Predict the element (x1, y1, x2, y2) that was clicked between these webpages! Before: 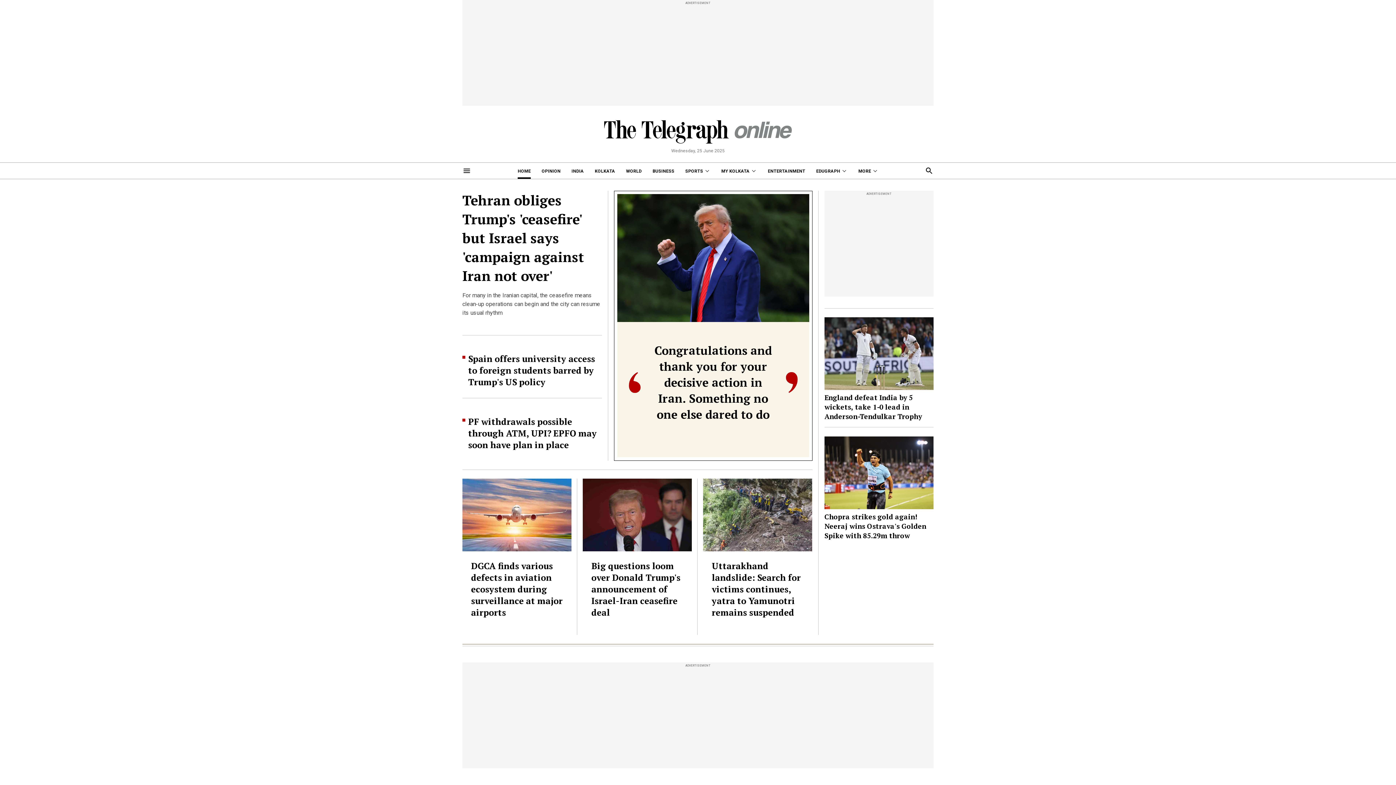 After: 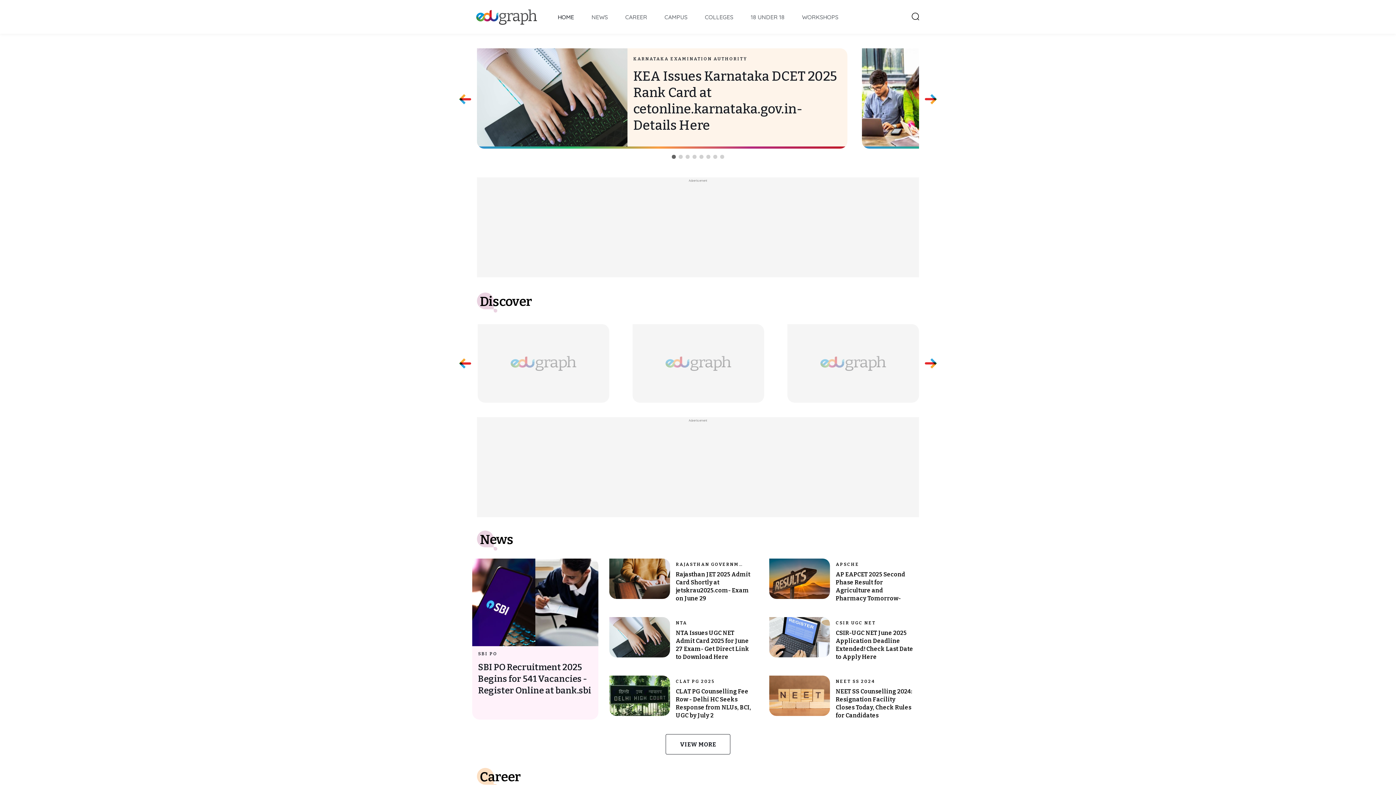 Action: label: EDUGRAPH bbox: (816, 162, 847, 178)